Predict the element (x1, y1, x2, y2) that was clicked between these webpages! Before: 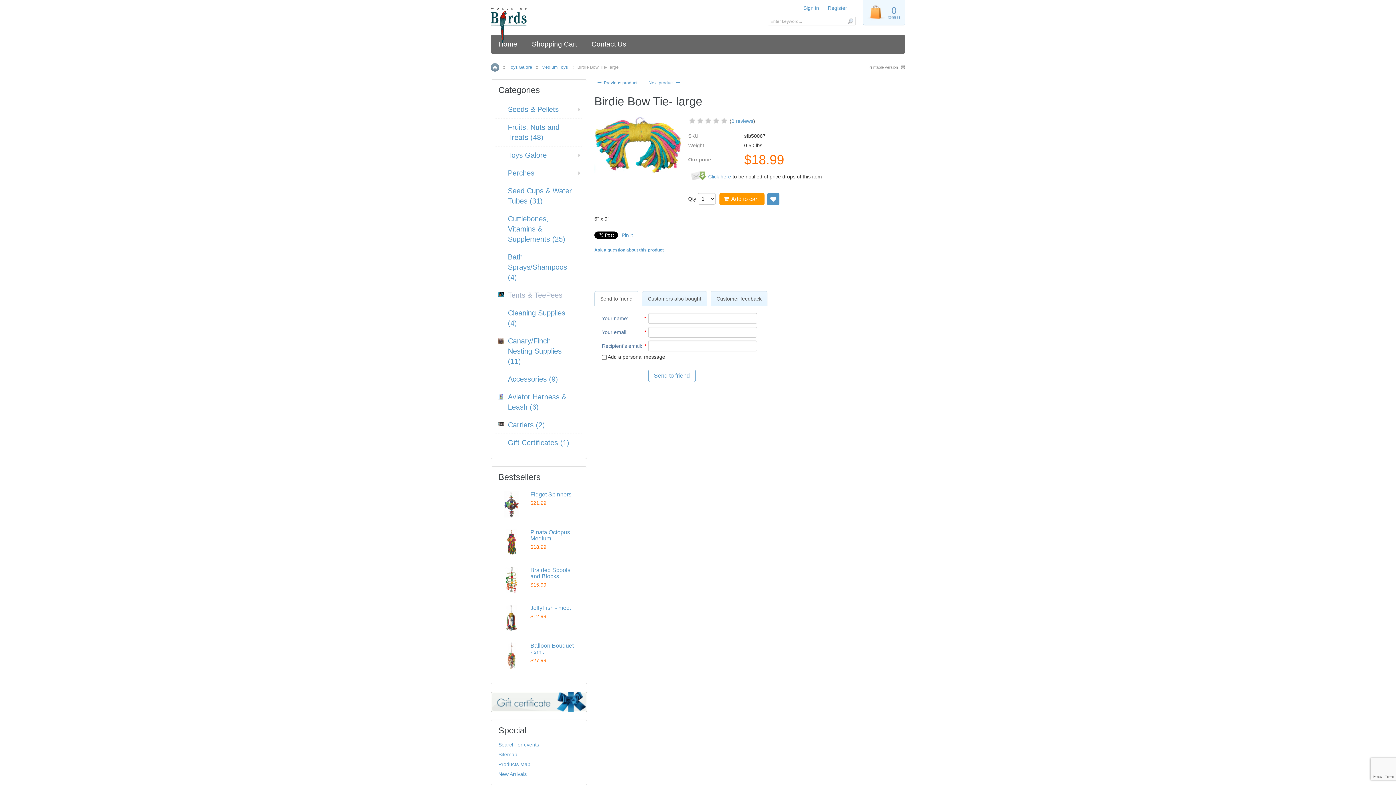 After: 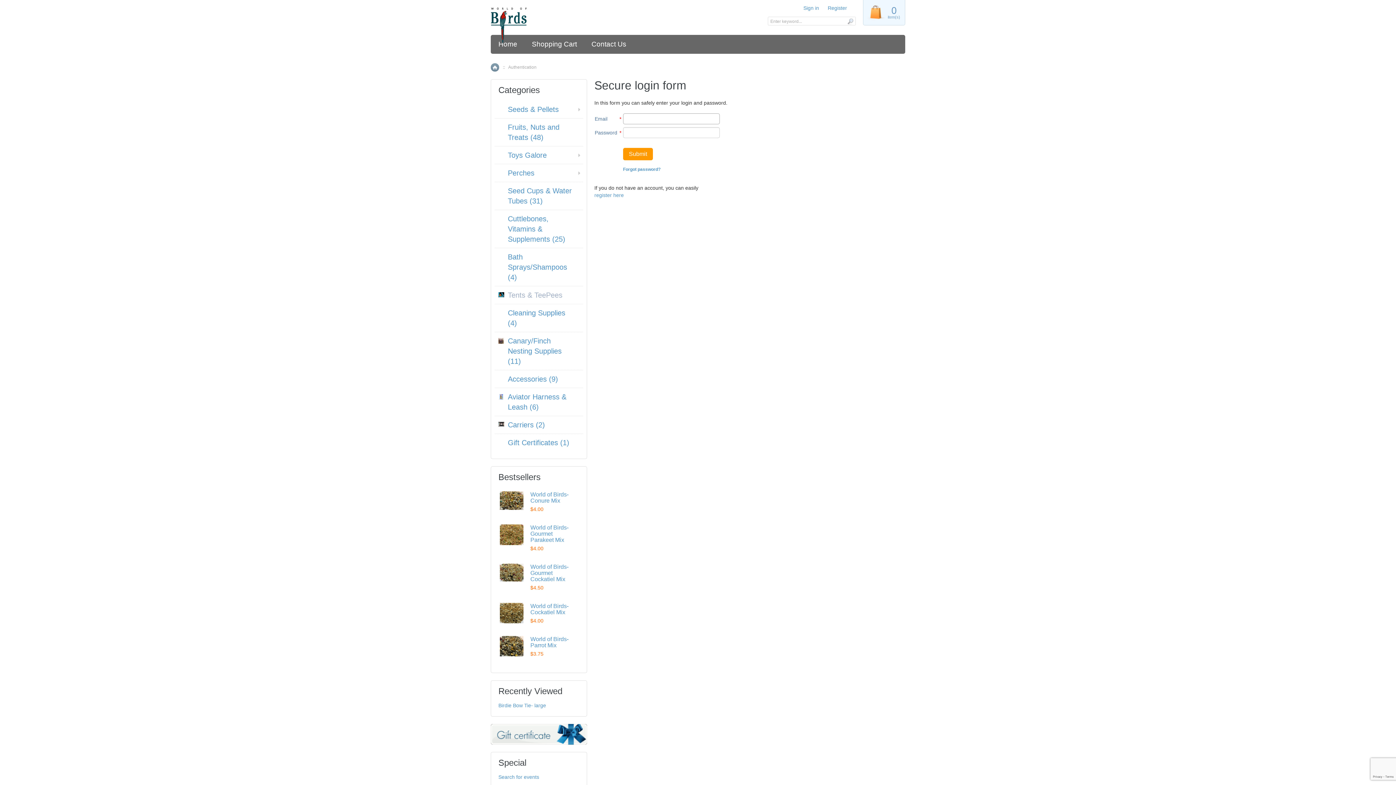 Action: bbox: (767, 193, 779, 205) label: Add to wish list